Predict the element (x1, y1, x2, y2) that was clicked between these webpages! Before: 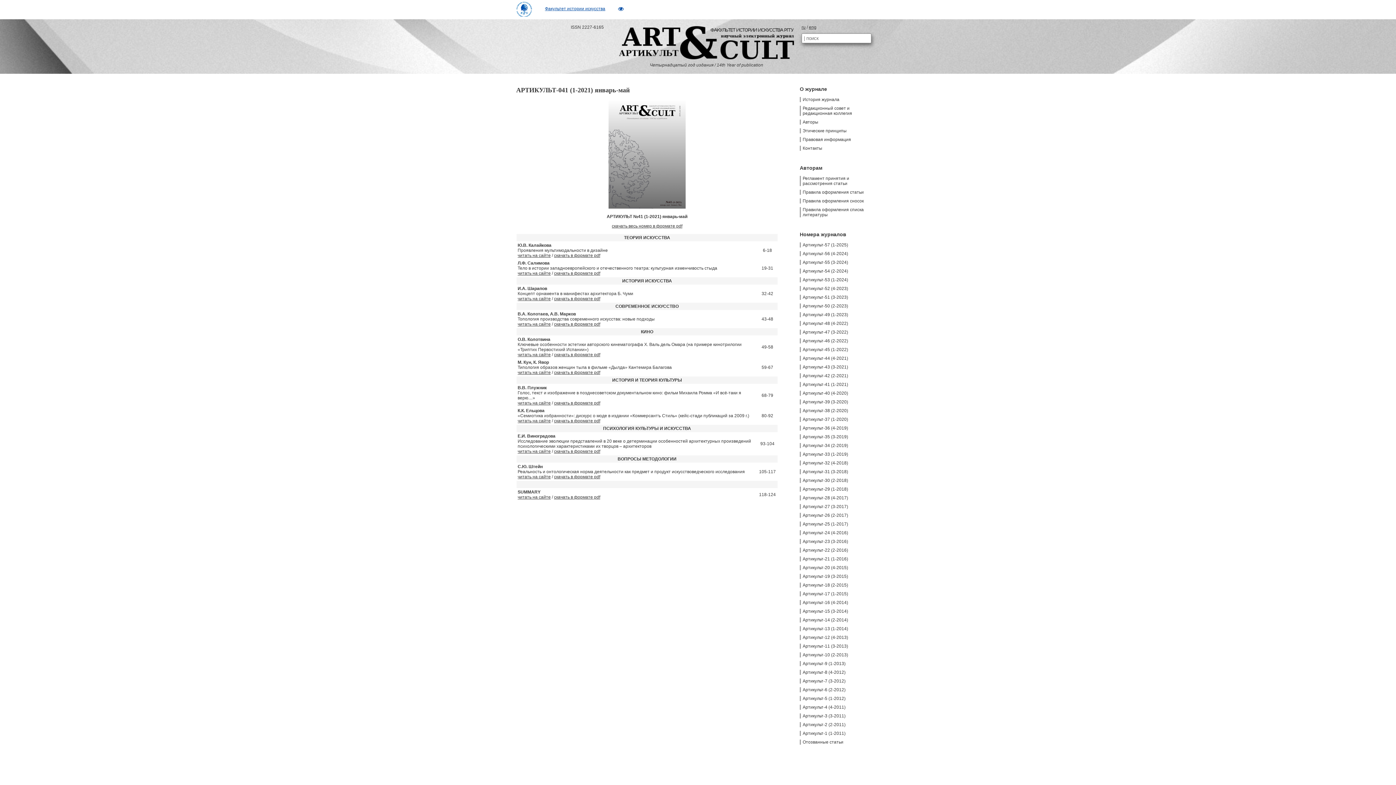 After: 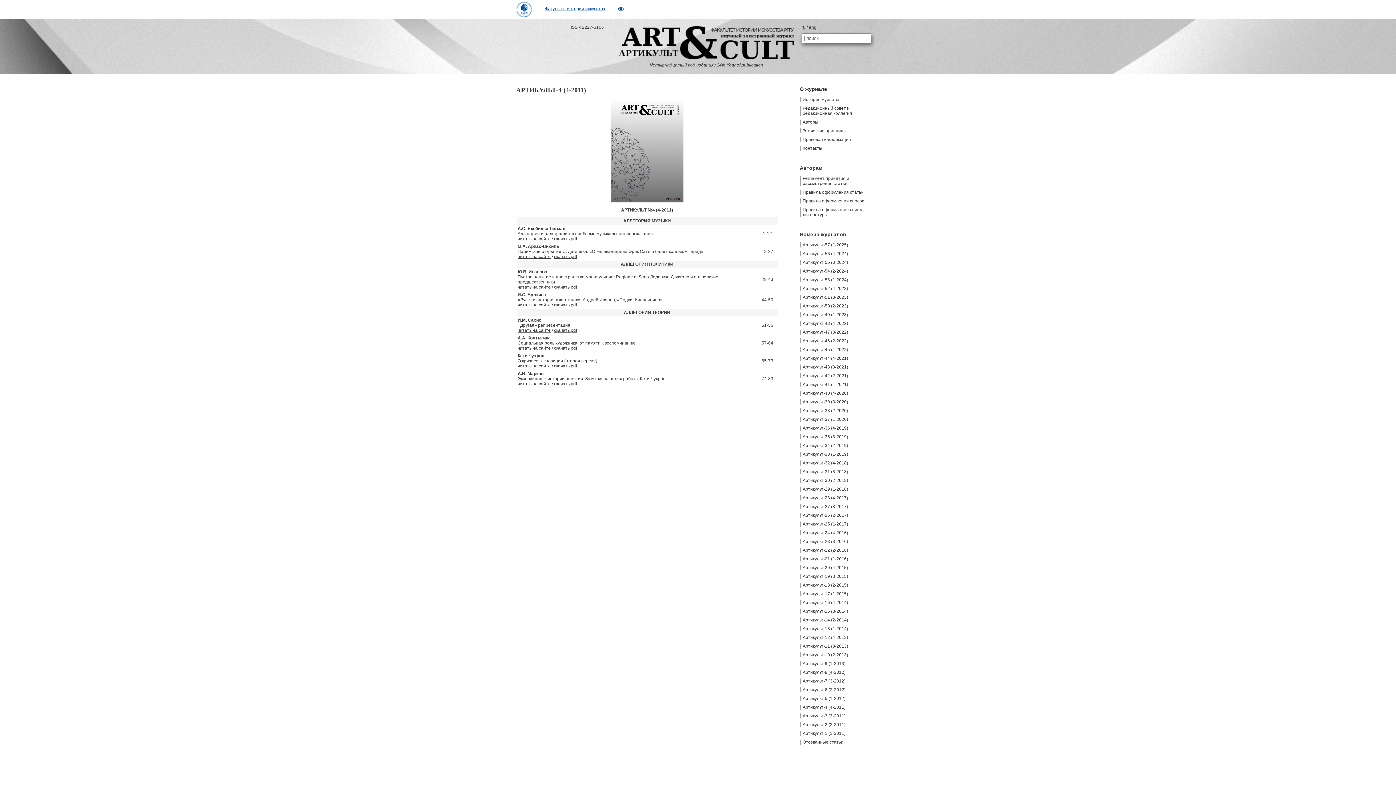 Action: bbox: (800, 705, 880, 710) label: Артикульт-4 (4-2011)